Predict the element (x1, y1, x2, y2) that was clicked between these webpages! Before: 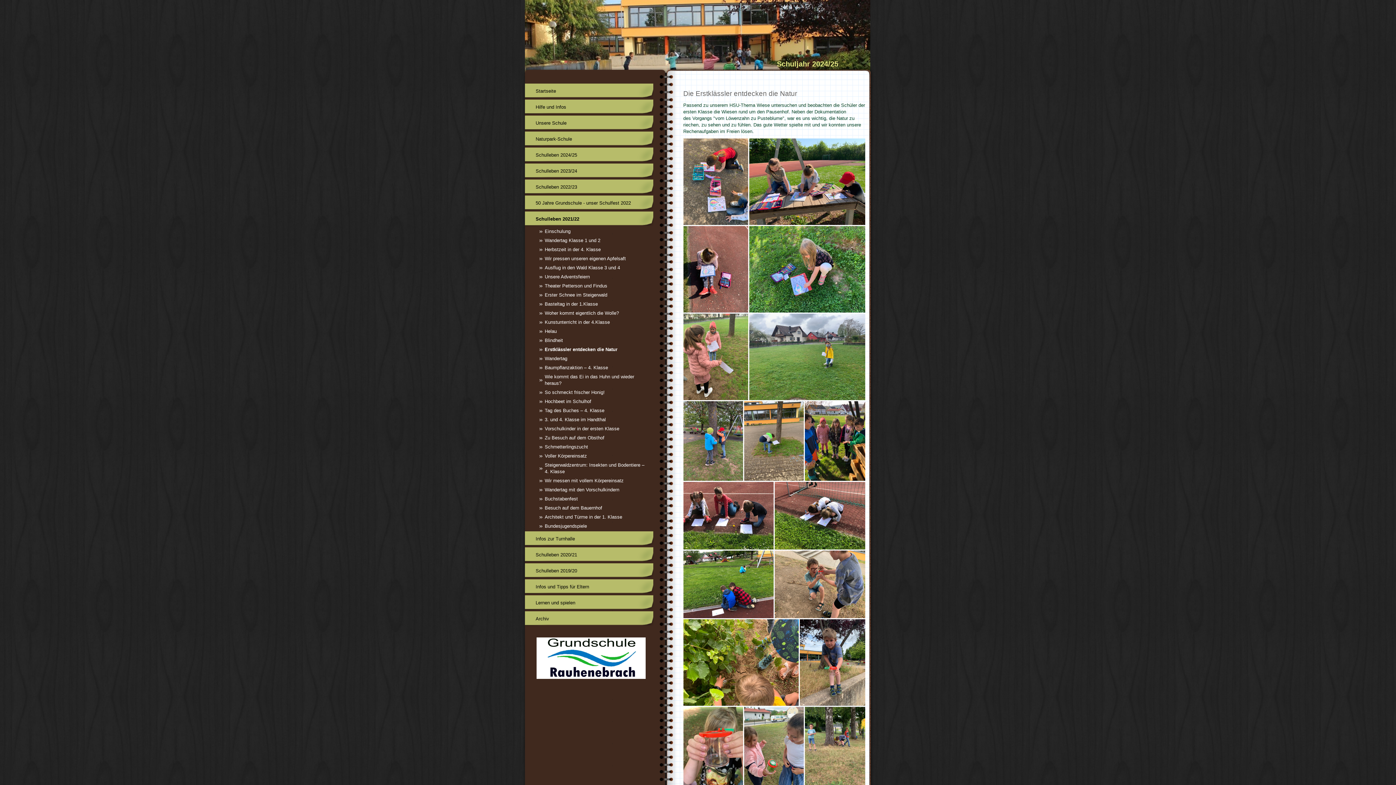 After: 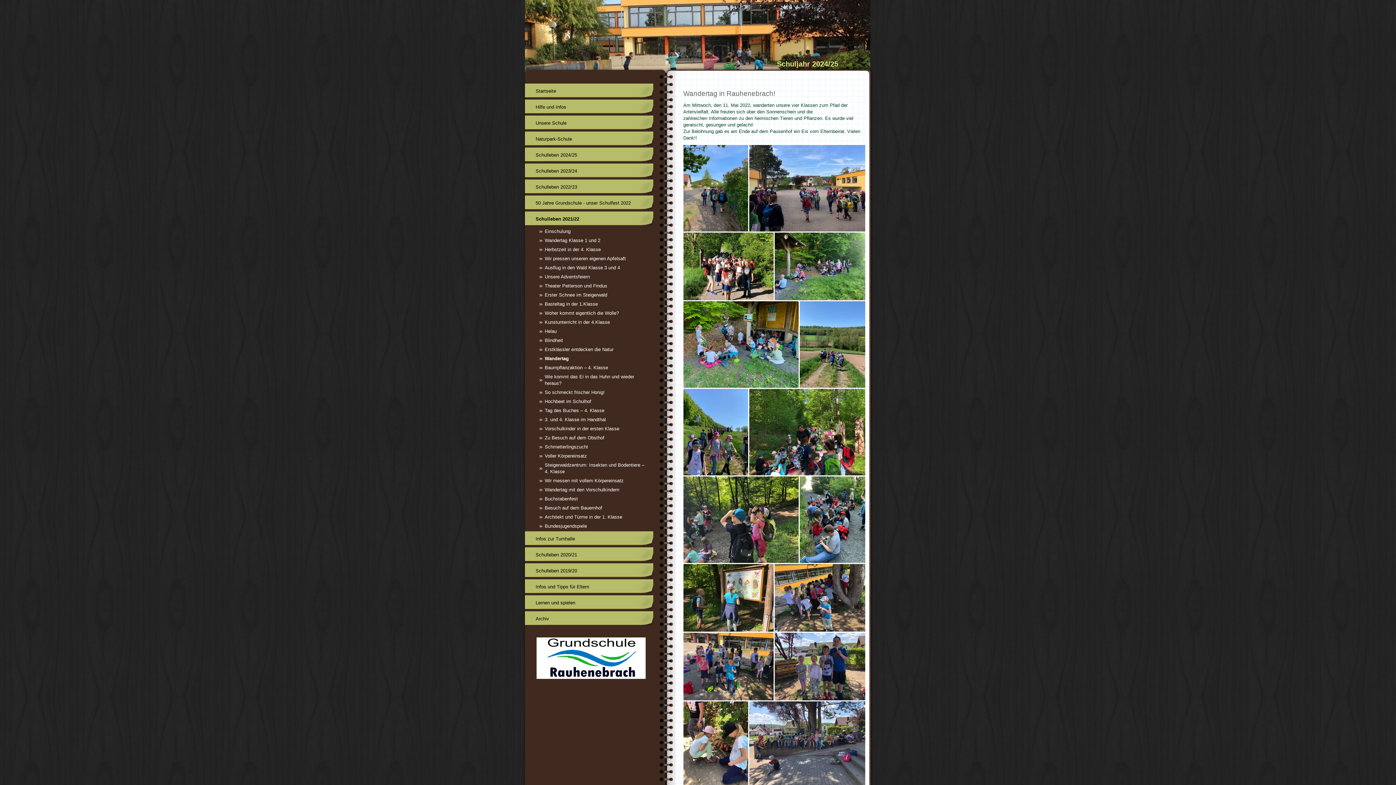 Action: label: Wandertag bbox: (524, 354, 653, 362)